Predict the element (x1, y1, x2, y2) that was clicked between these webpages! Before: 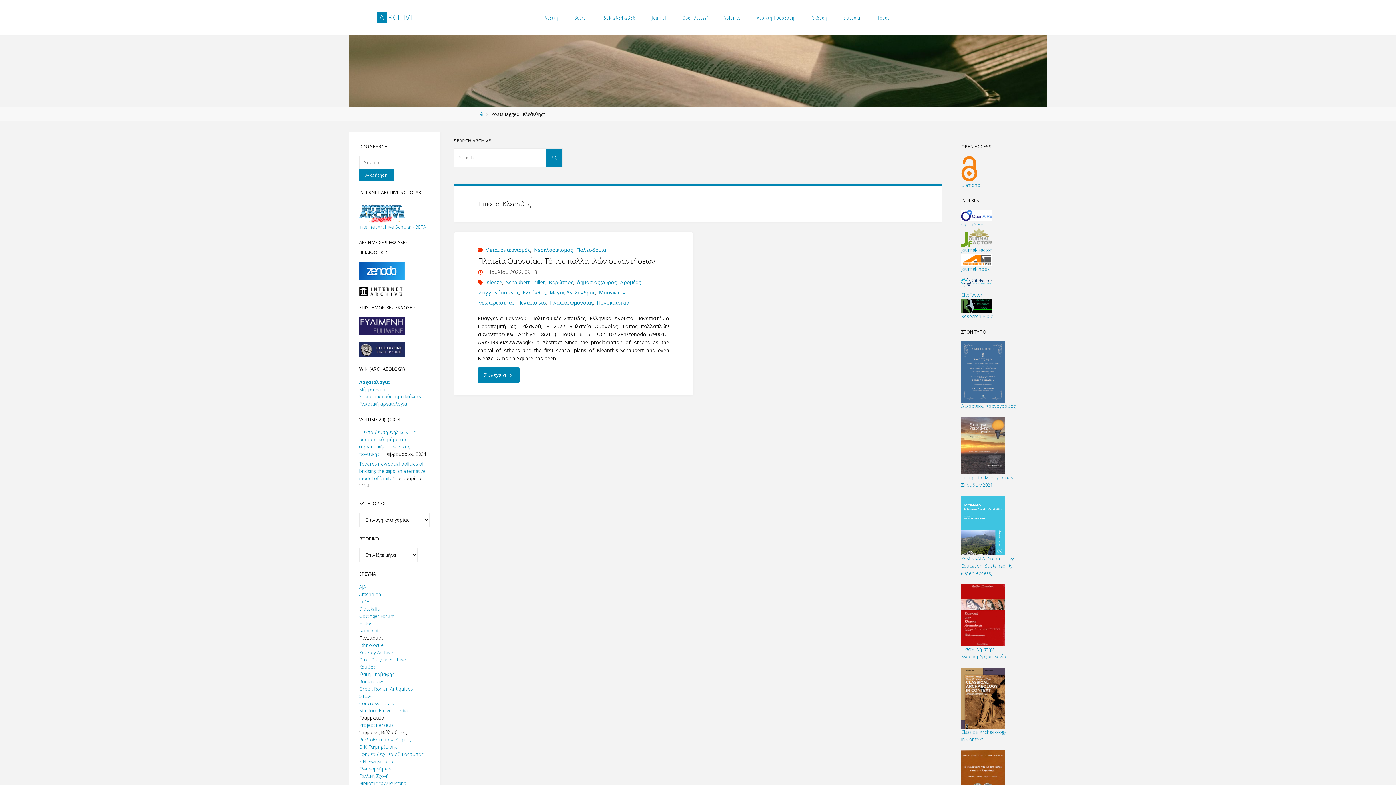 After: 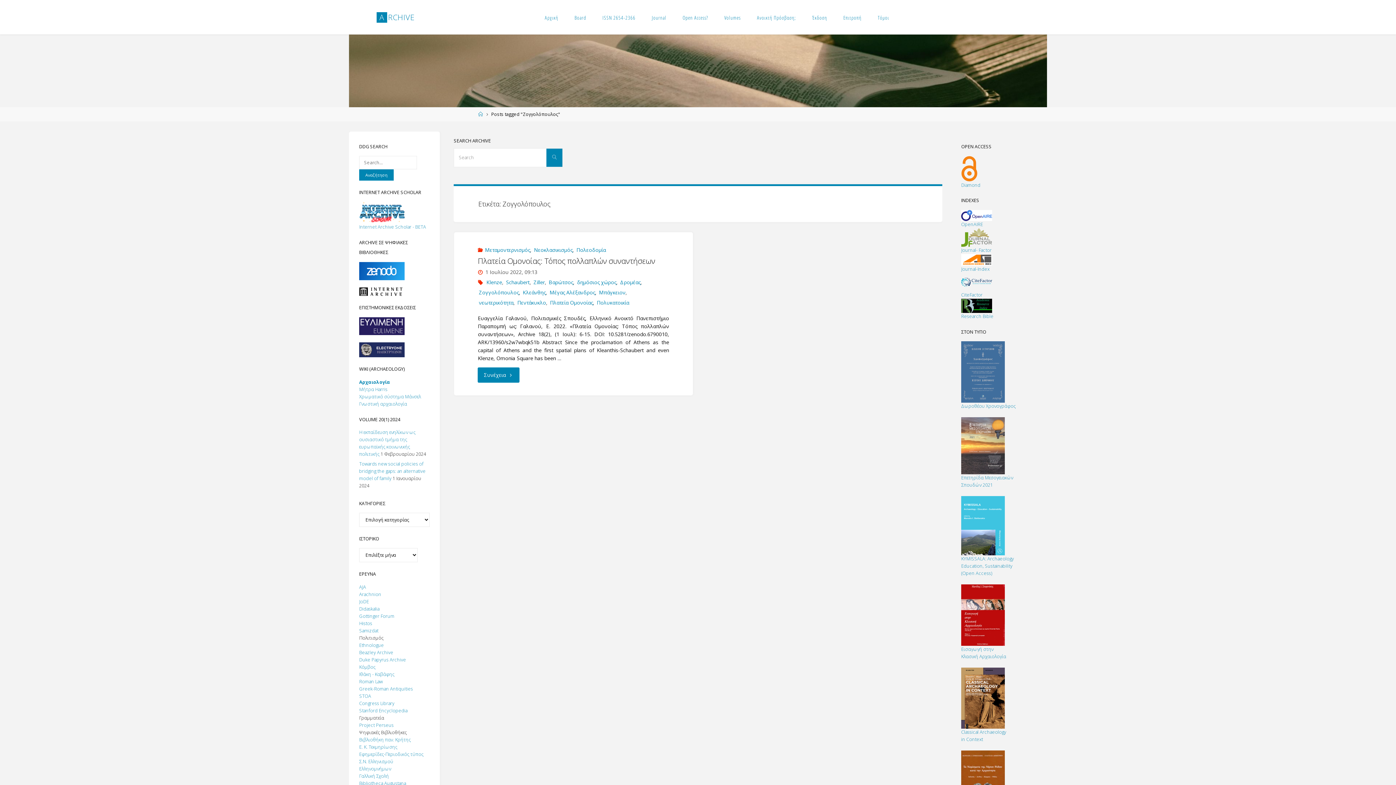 Action: label: Ζογγολόπουλος bbox: (477, 289, 518, 295)